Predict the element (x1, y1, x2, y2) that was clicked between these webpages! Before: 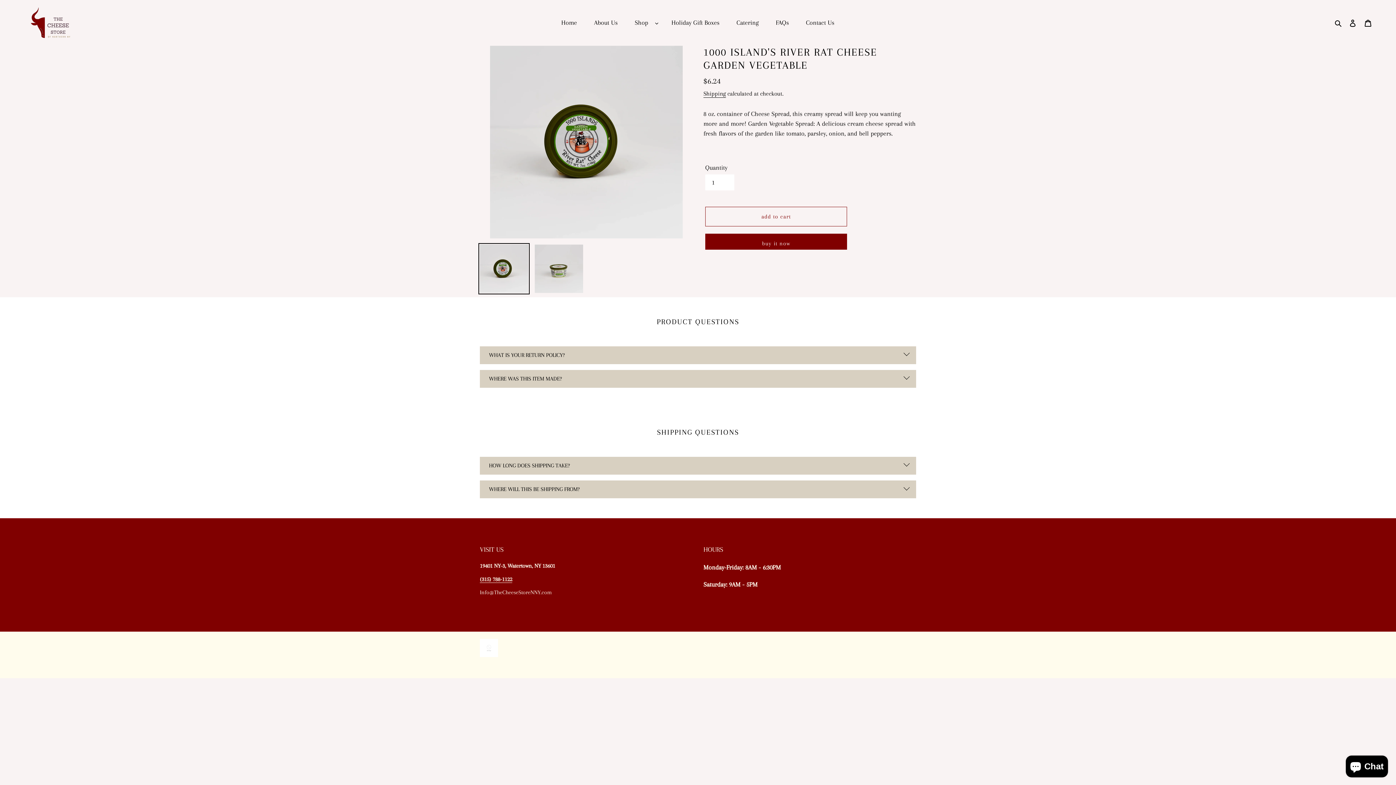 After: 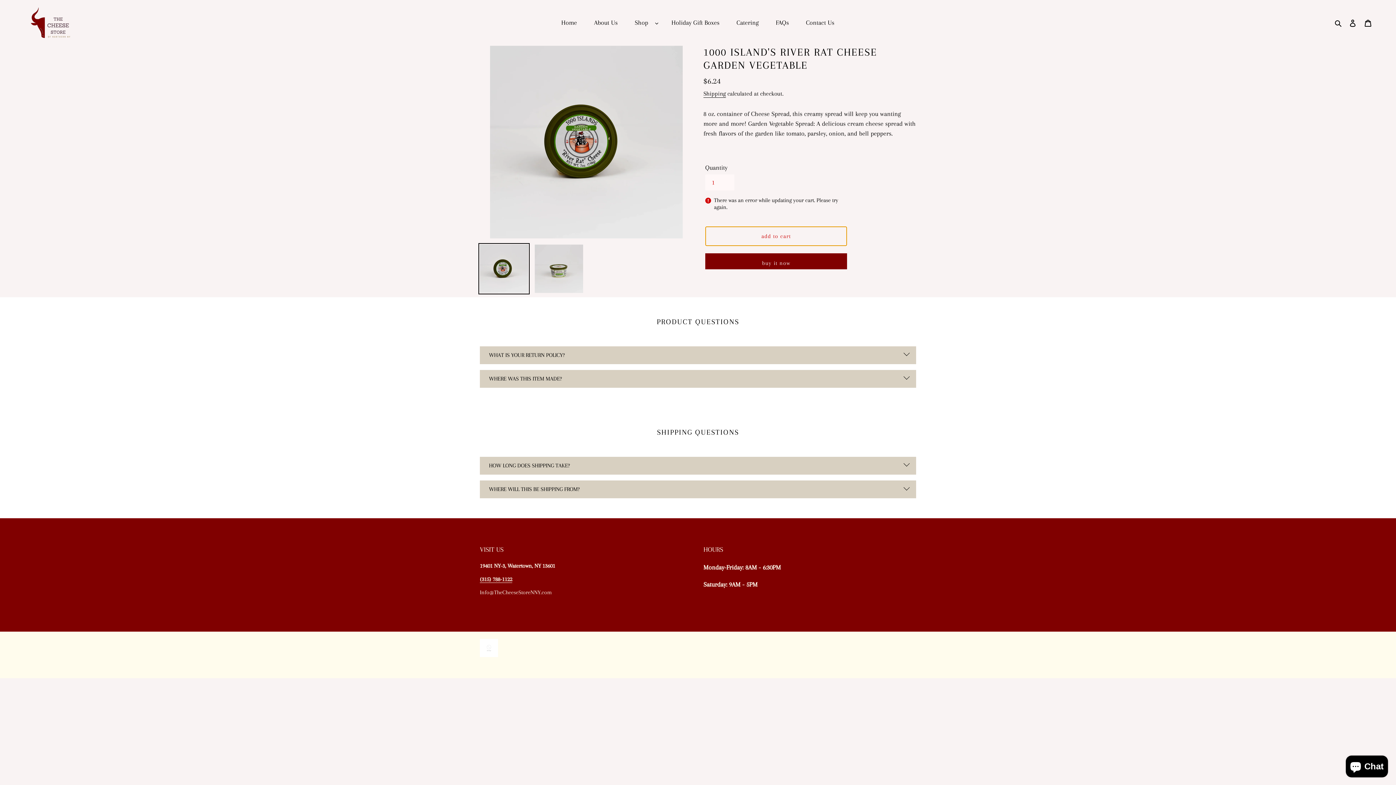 Action: label: Add to cart bbox: (705, 207, 847, 226)